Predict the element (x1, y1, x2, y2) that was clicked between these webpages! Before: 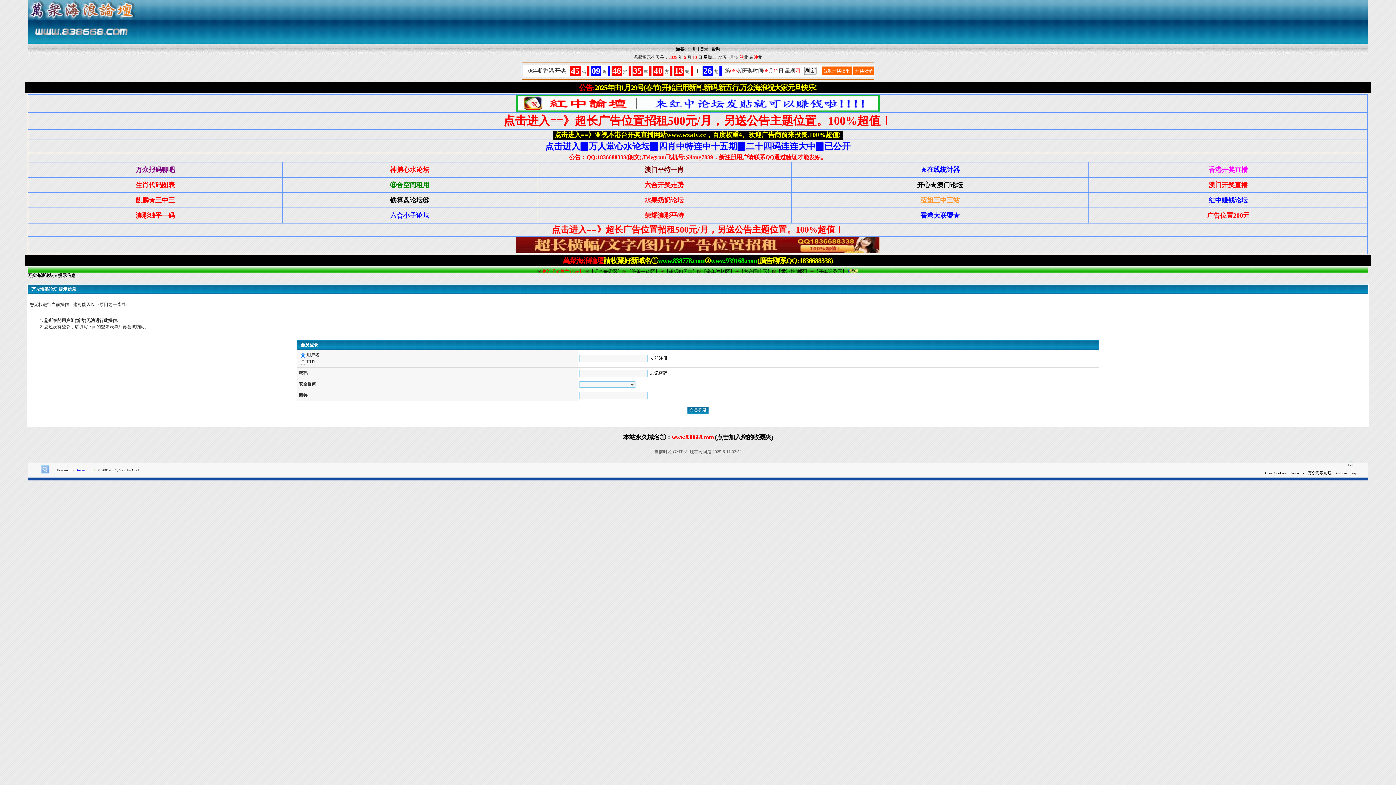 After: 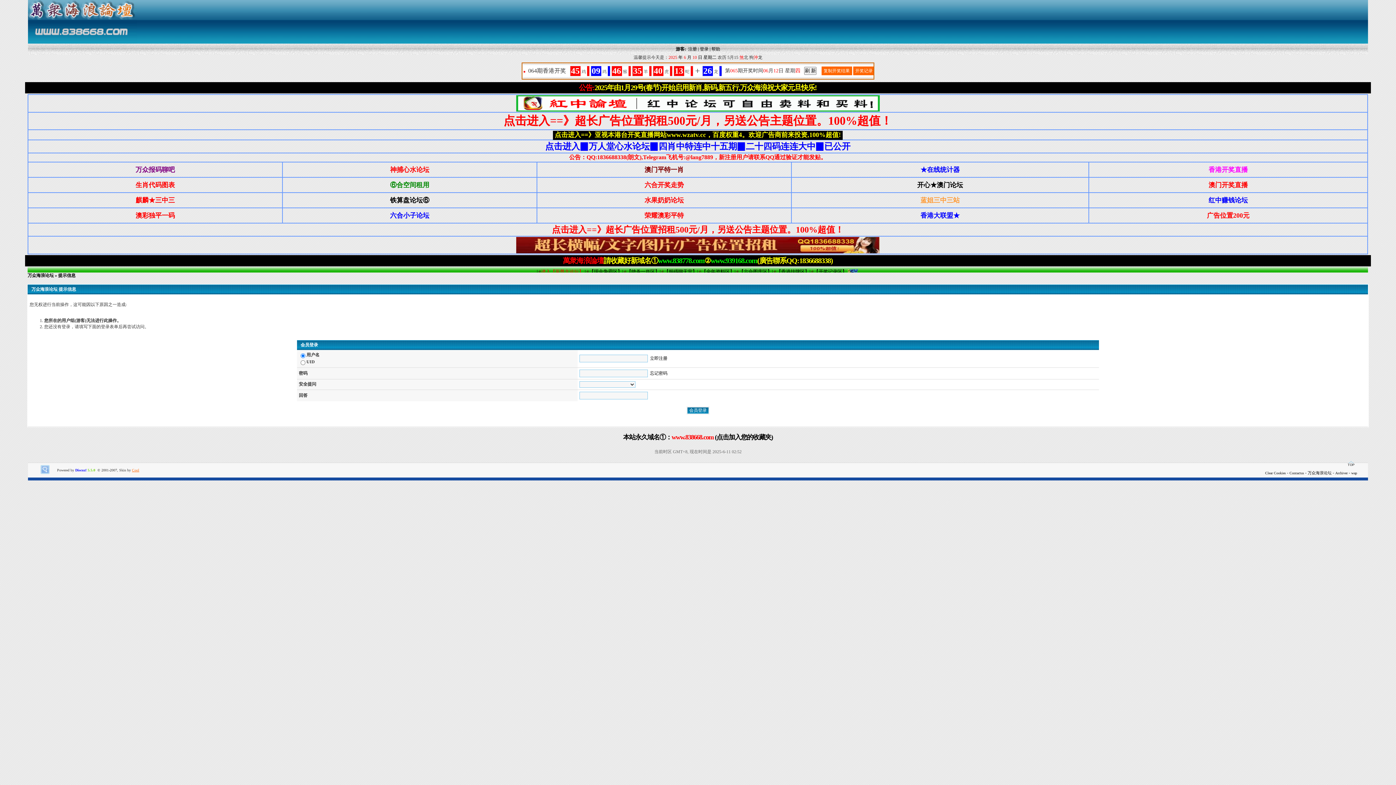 Action: label: Cool bbox: (132, 468, 139, 472)